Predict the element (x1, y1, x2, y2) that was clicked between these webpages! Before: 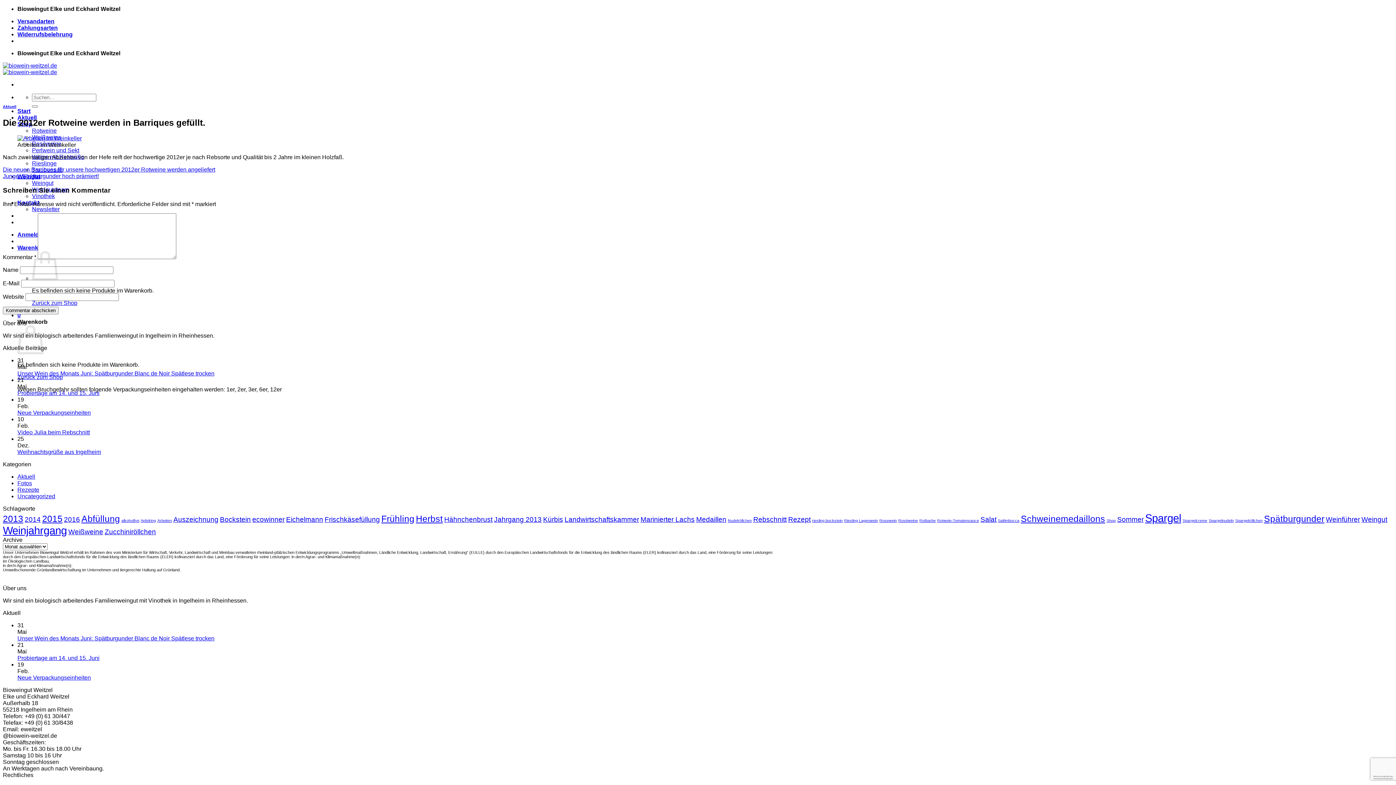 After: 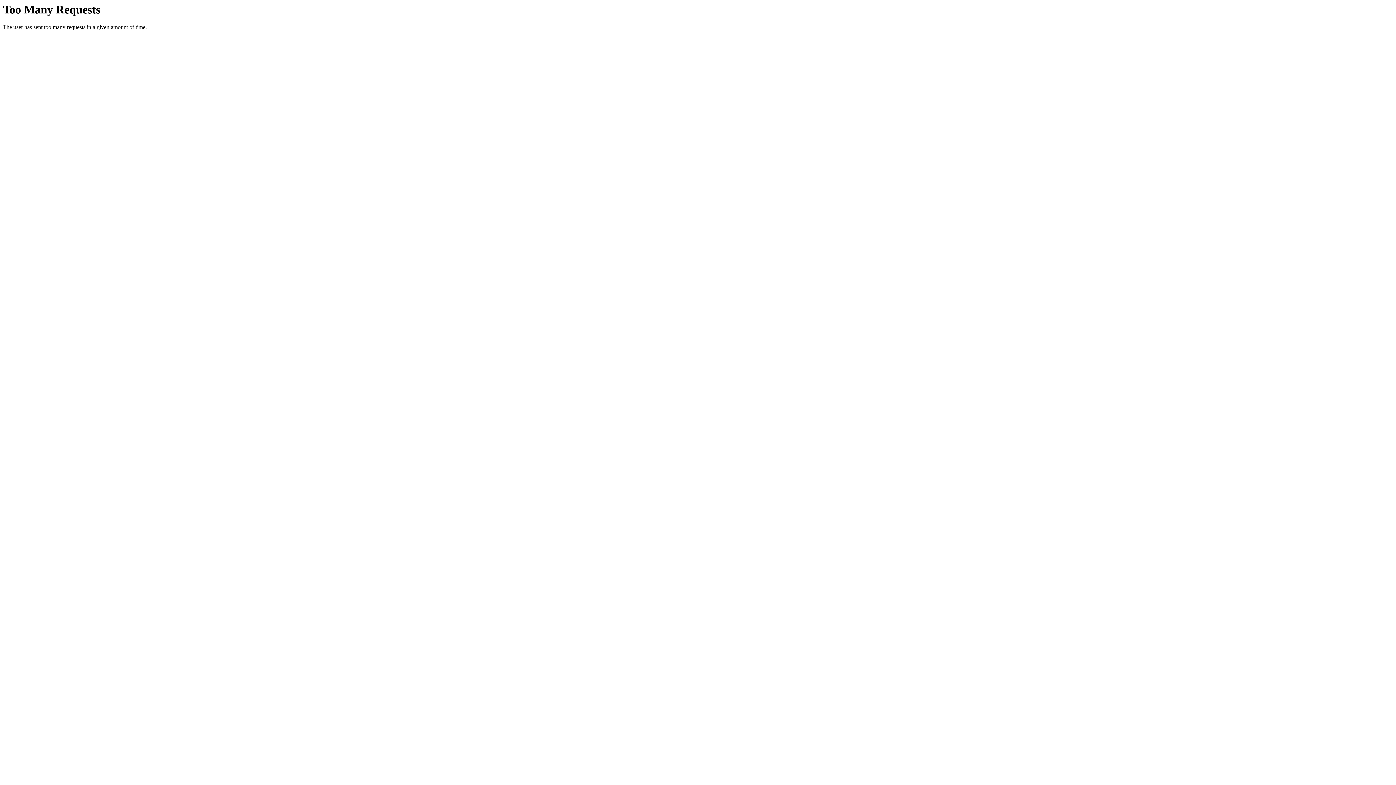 Action: label: Kürbis (2 Einträge) bbox: (543, 516, 563, 523)